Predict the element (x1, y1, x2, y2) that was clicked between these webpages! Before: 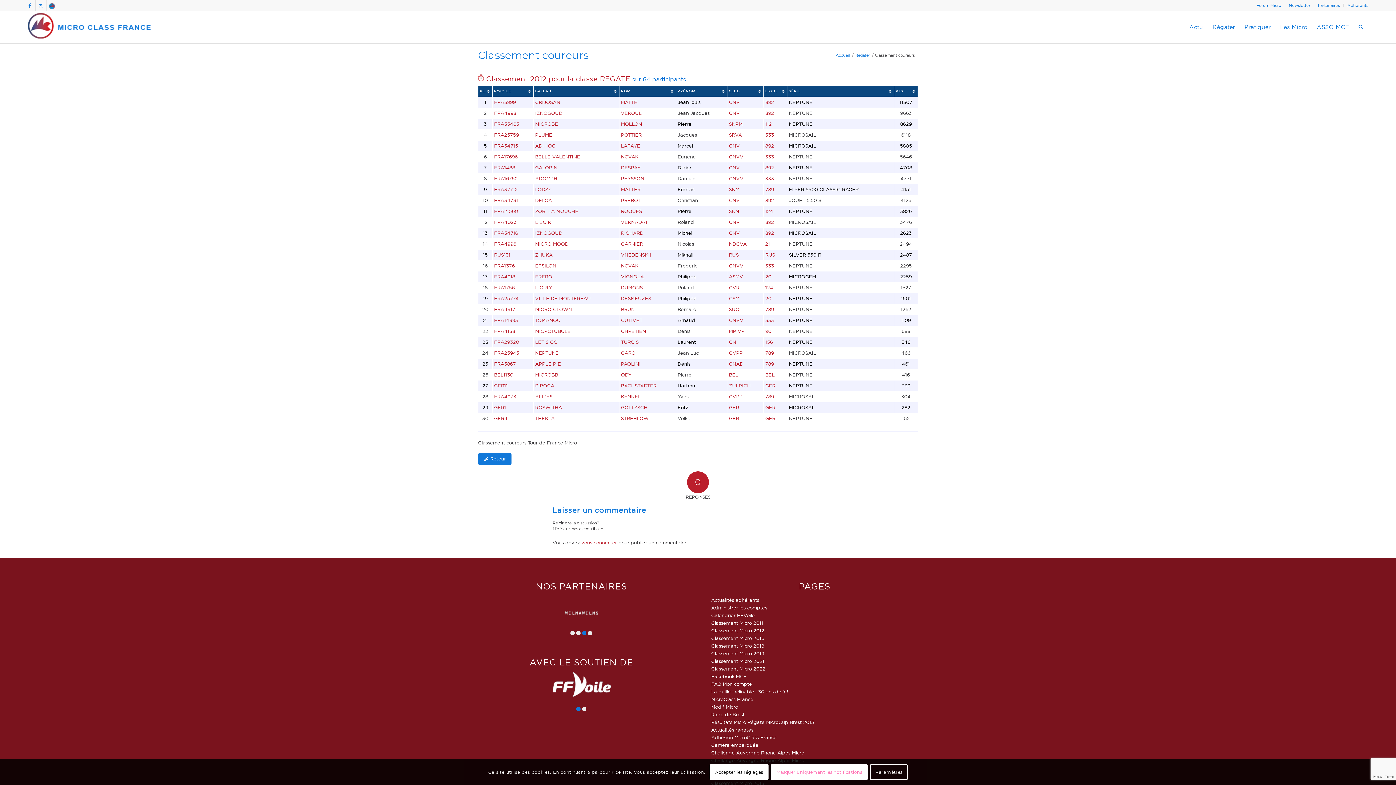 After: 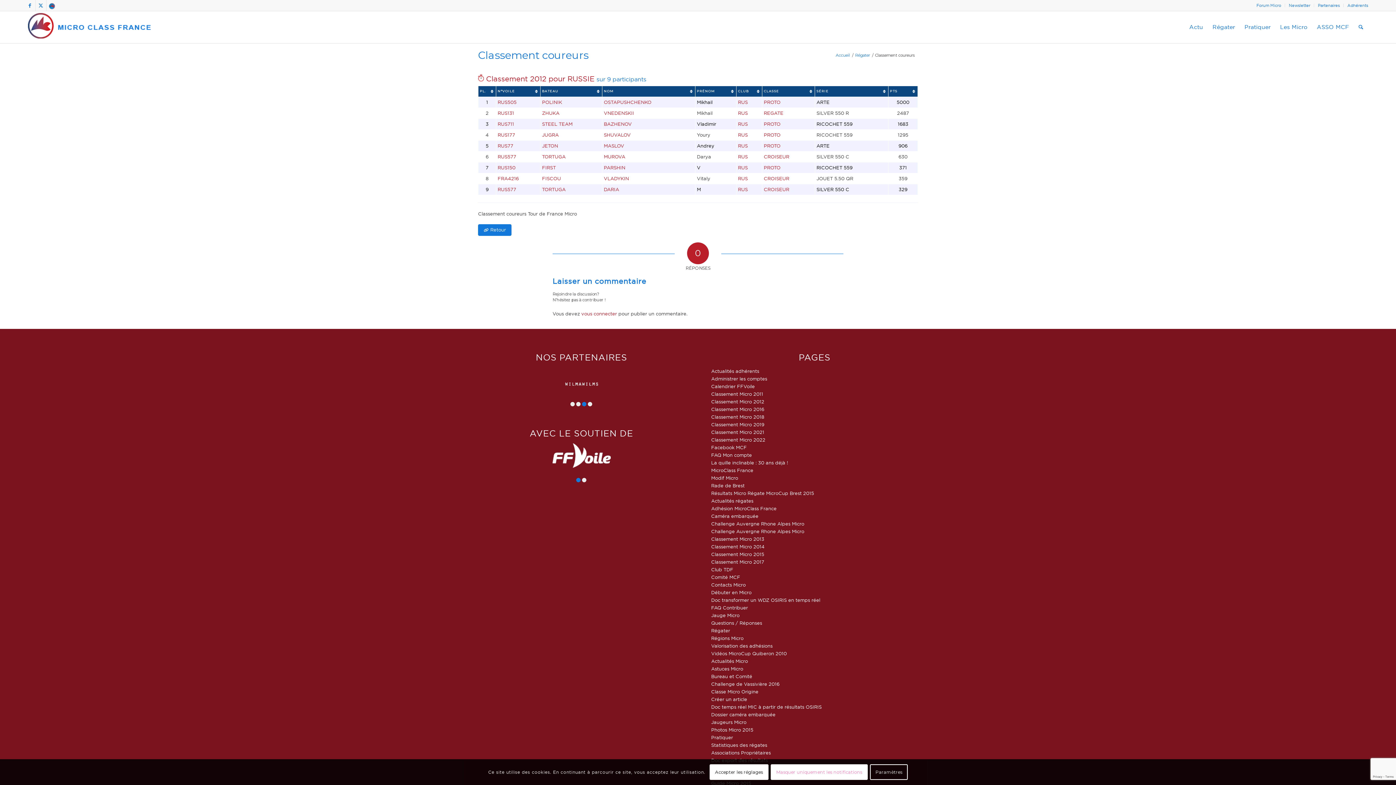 Action: label: RUS bbox: (765, 252, 775, 257)